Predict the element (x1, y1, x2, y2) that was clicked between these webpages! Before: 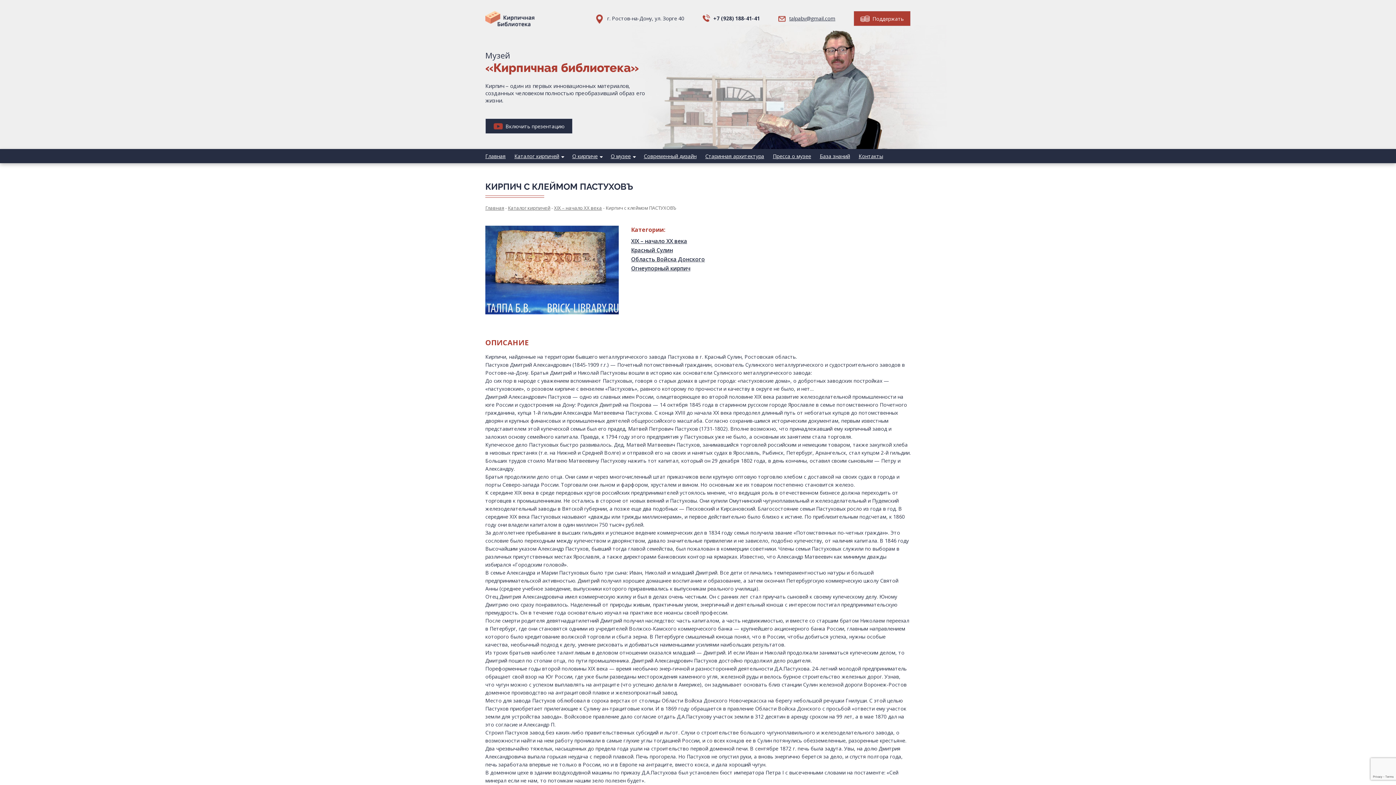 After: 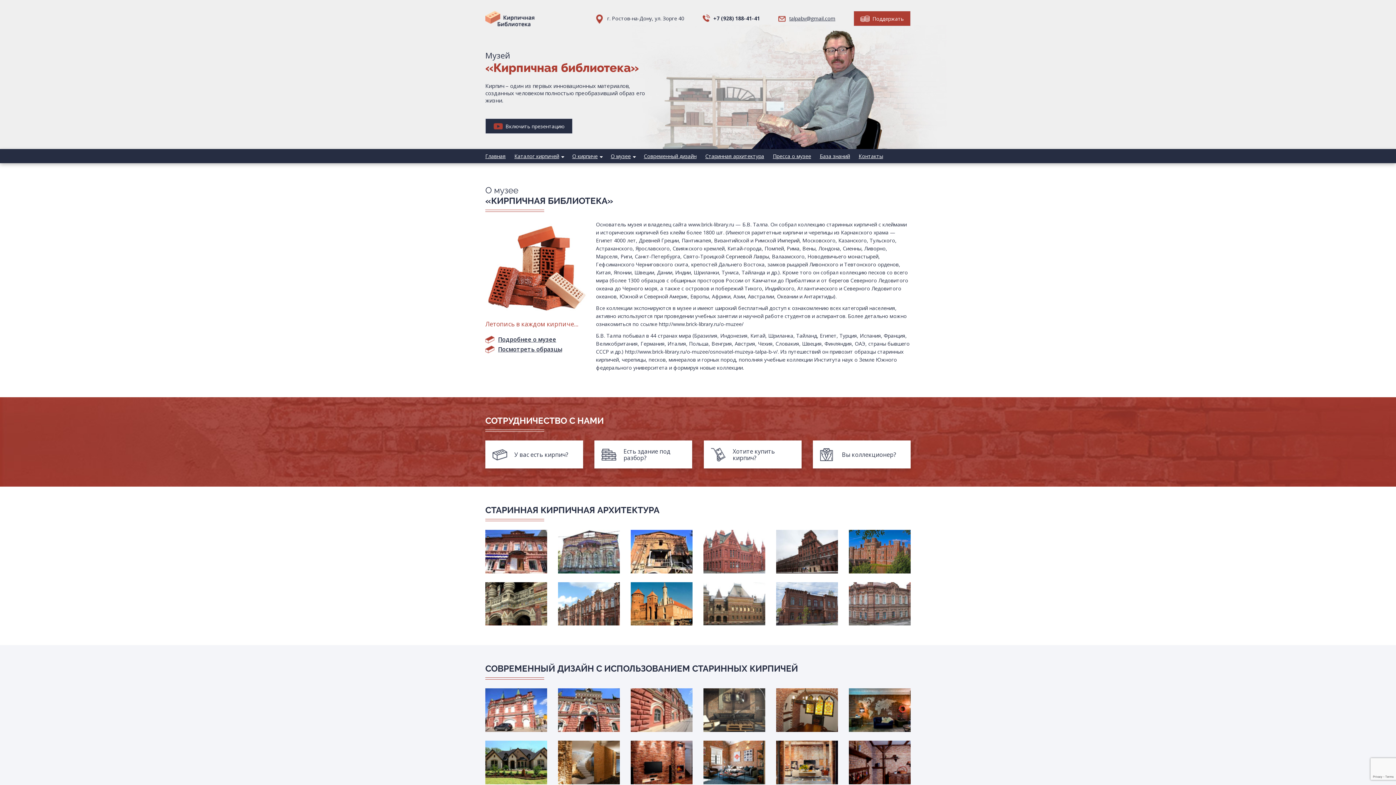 Action: bbox: (485, 204, 504, 211) label: Главная